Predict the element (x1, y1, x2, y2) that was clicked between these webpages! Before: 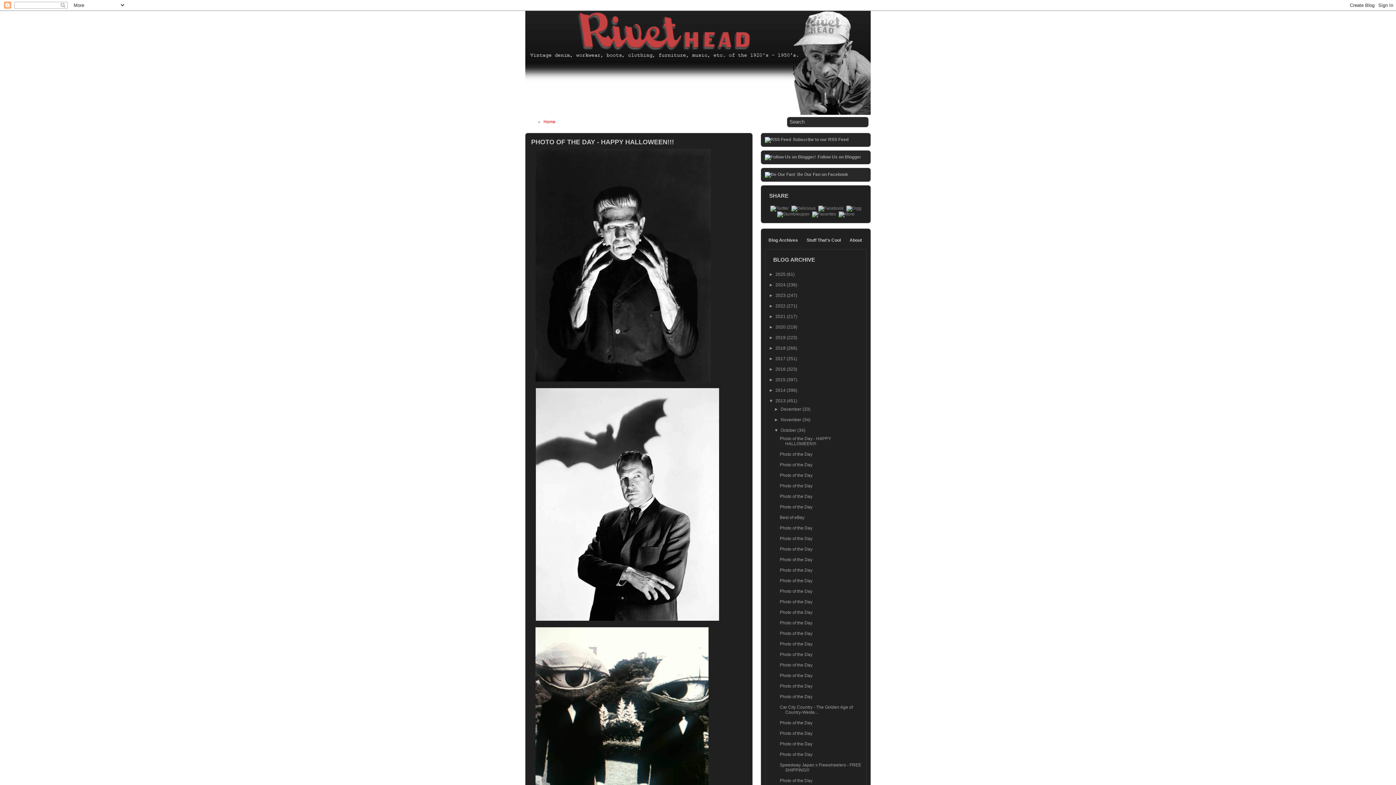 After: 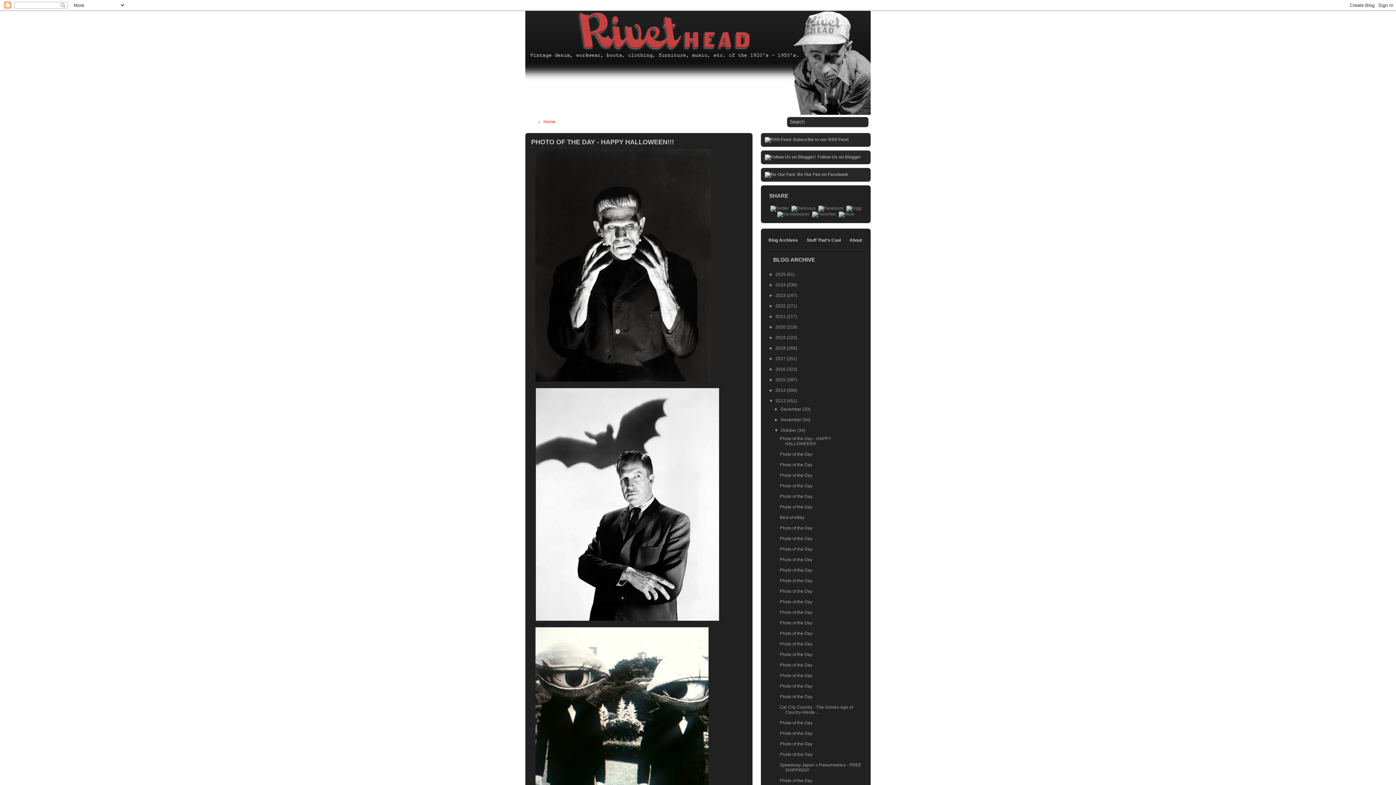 Action: label: Photo of the Day - HAPPY HALLOWEEN!!! bbox: (779, 436, 831, 446)